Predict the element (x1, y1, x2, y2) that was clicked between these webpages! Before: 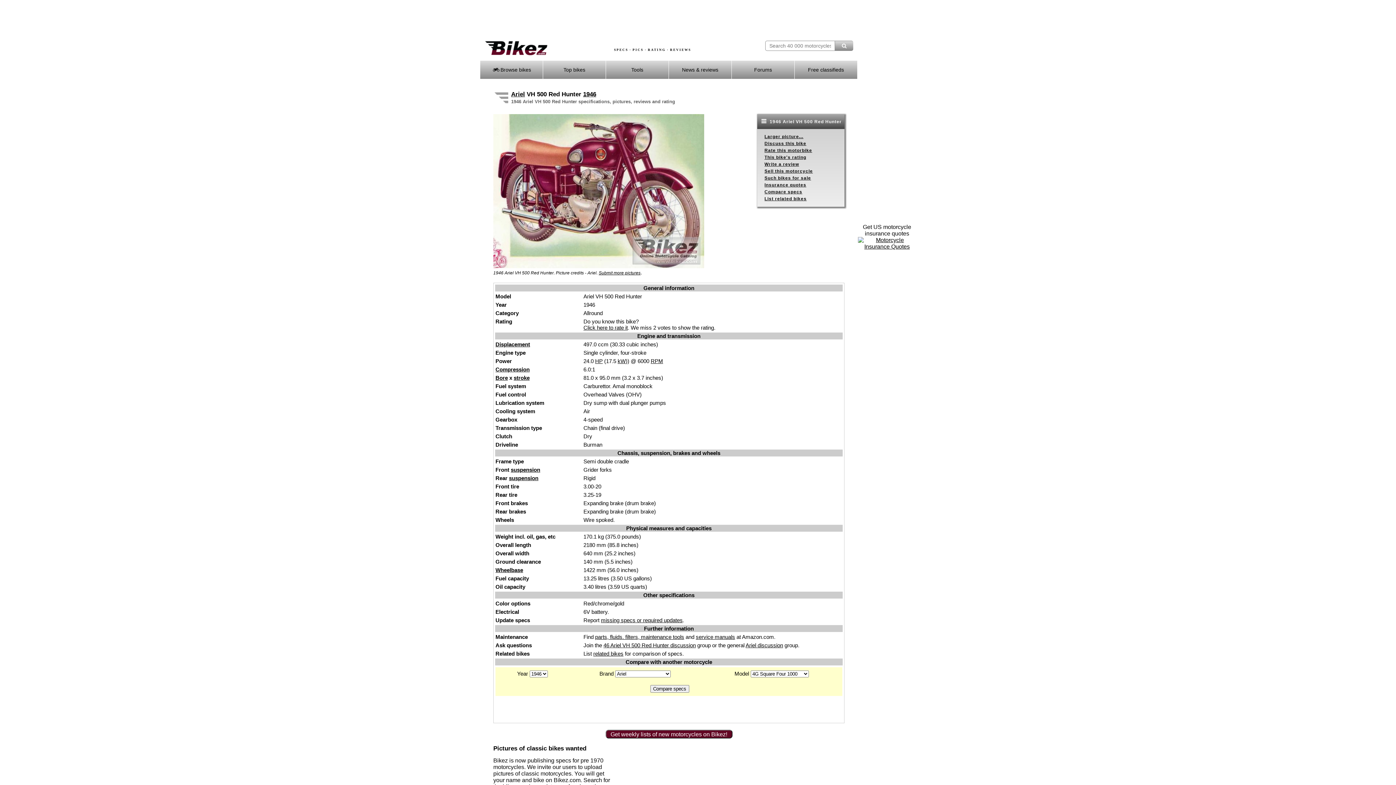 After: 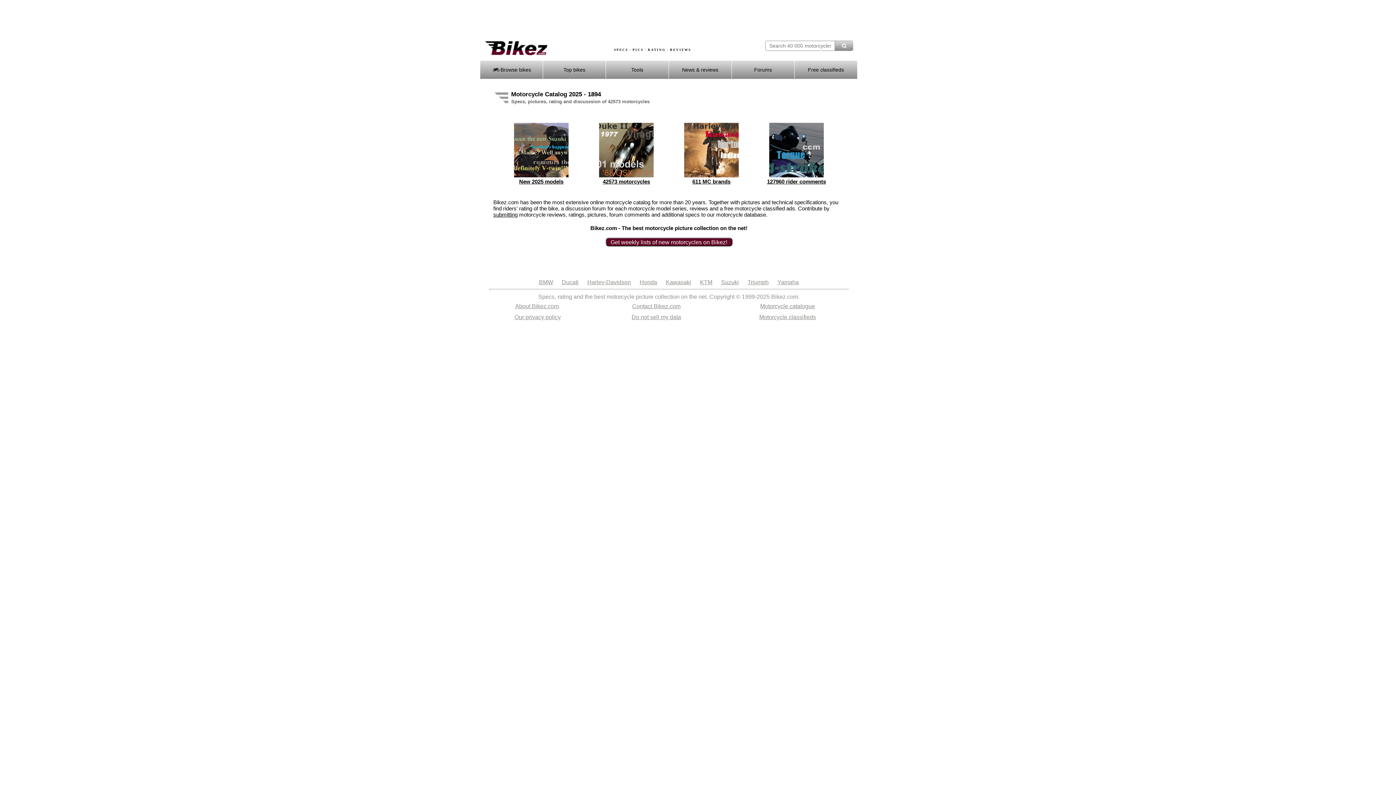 Action: bbox: (484, 50, 548, 56)